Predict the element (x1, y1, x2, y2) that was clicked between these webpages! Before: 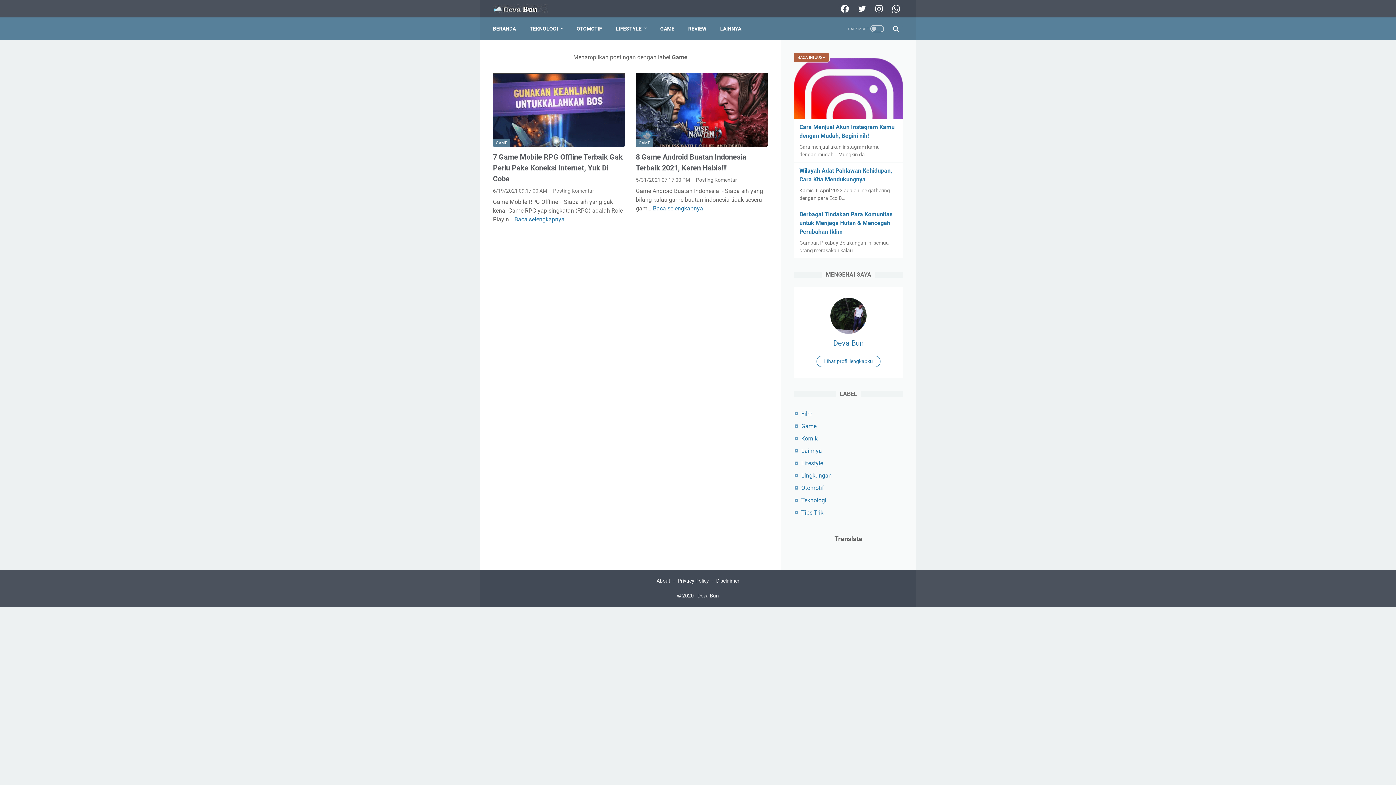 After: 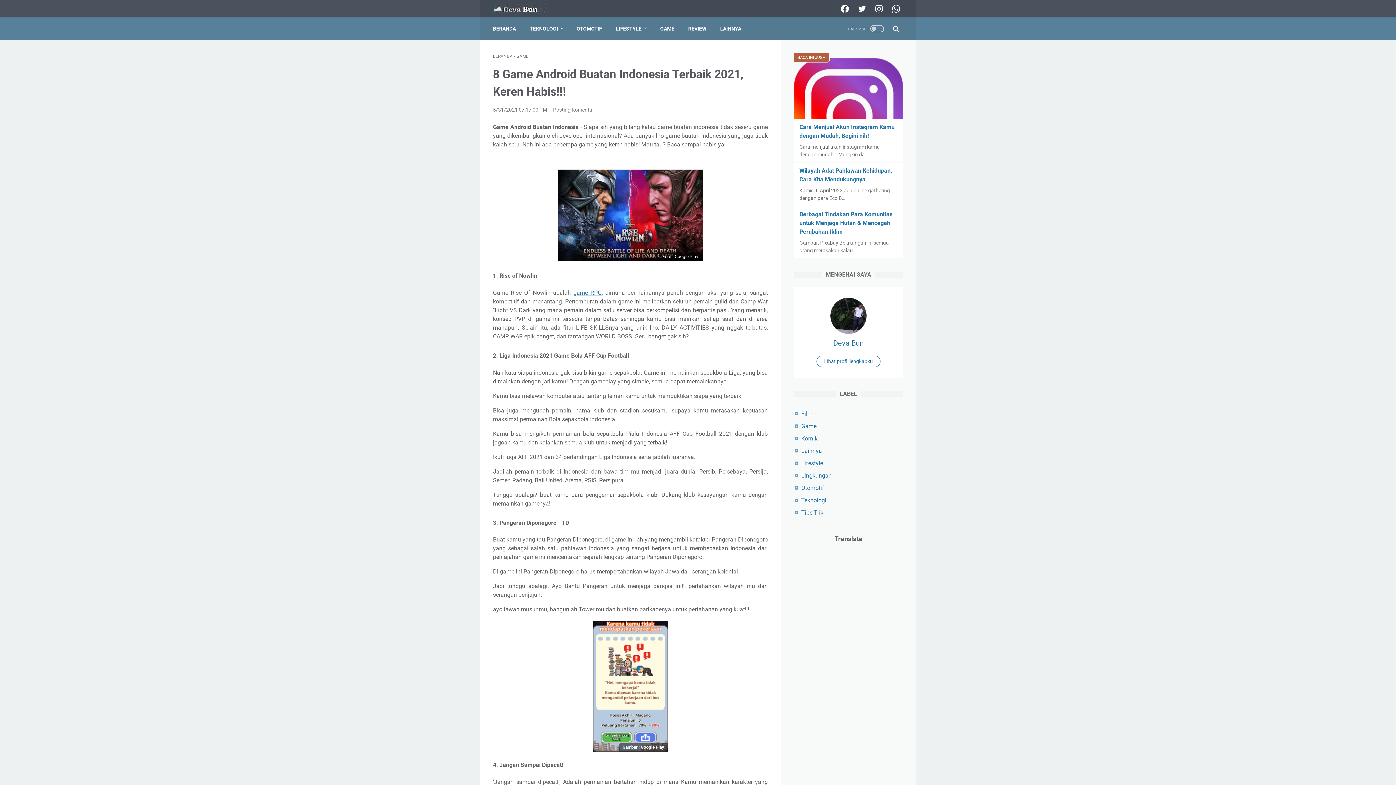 Action: label: Baca selengkapnya
8 Game Android Buatan Indonesia Terbaik 2021, Keren Habis!!! bbox: (653, 205, 703, 212)